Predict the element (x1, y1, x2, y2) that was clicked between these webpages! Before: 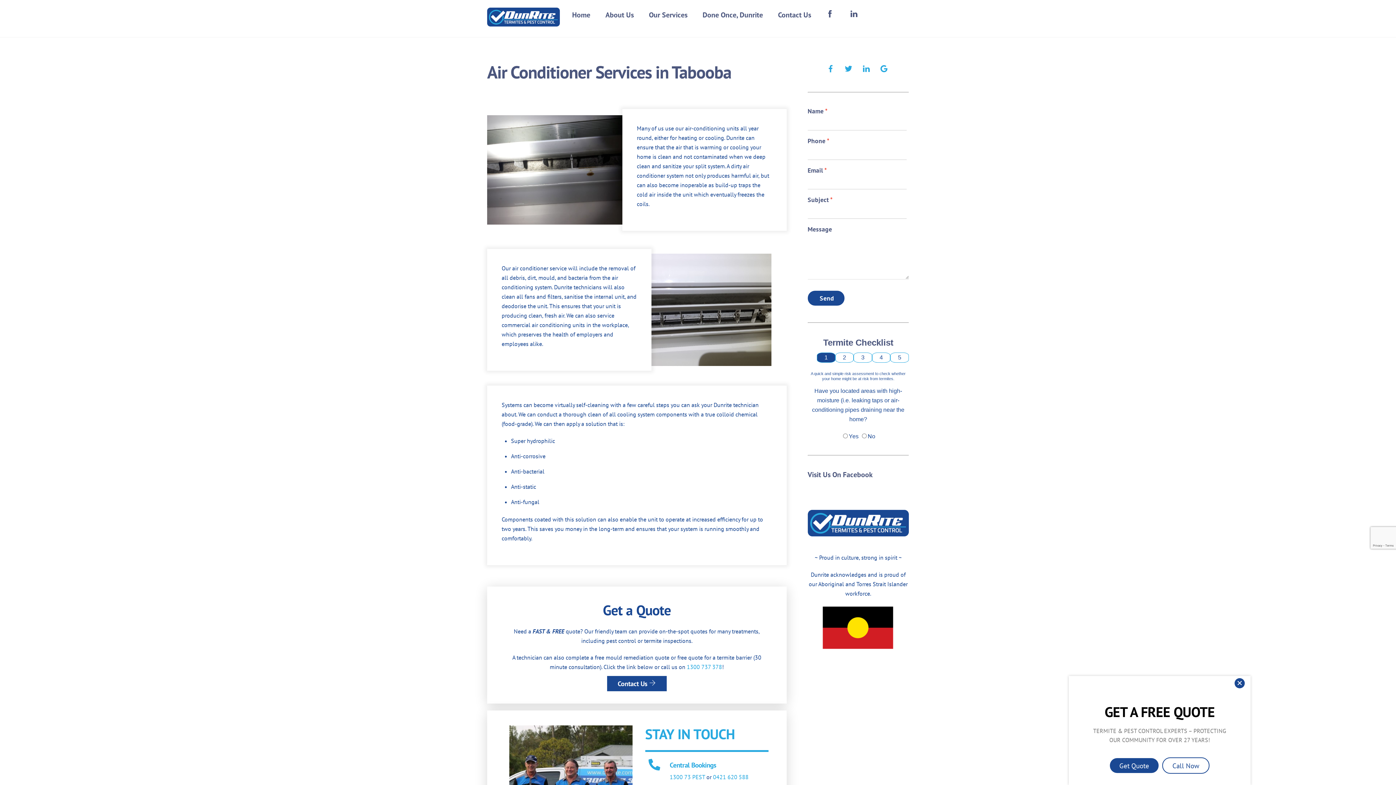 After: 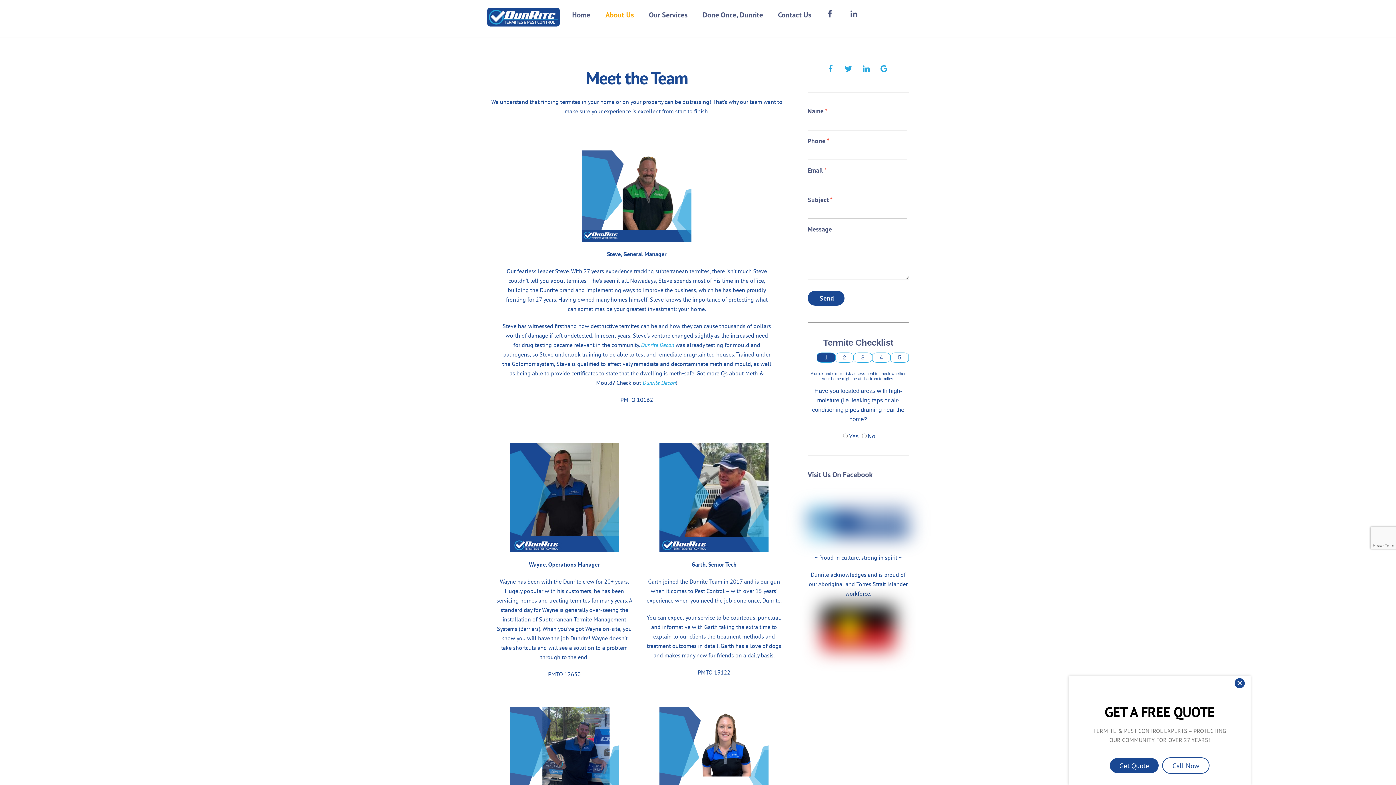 Action: bbox: (598, 5, 640, 24) label: About Us